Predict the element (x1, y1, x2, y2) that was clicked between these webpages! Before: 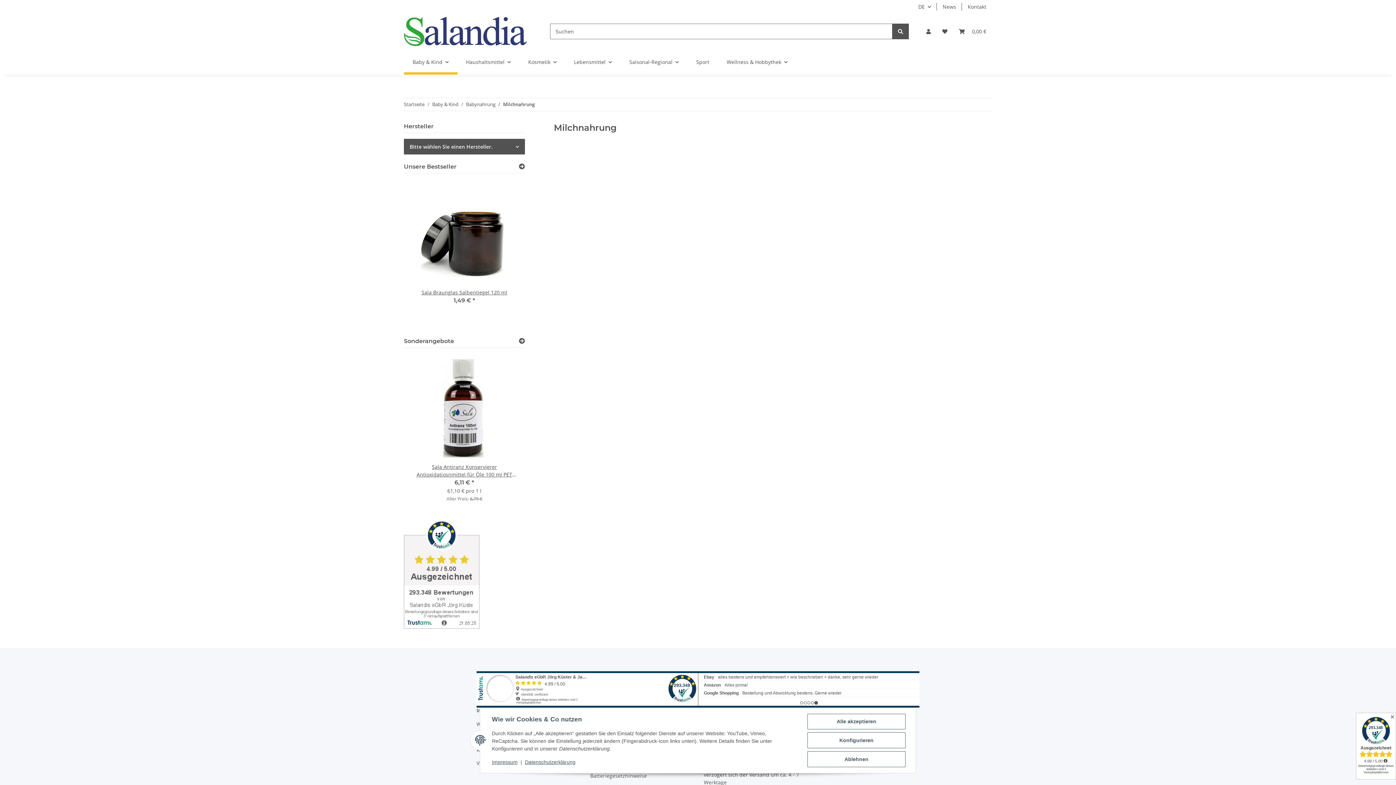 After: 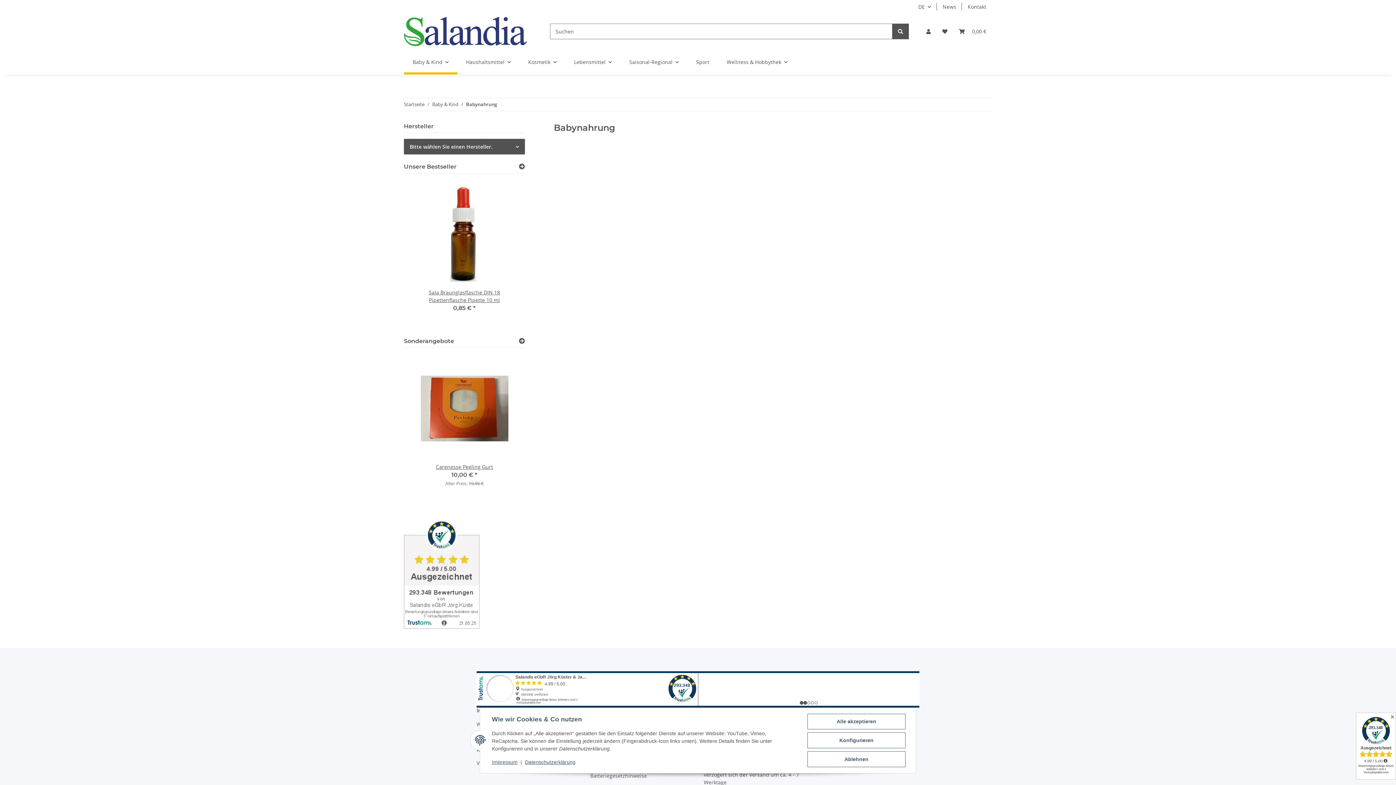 Action: bbox: (466, 101, 495, 108) label: Babynahrung